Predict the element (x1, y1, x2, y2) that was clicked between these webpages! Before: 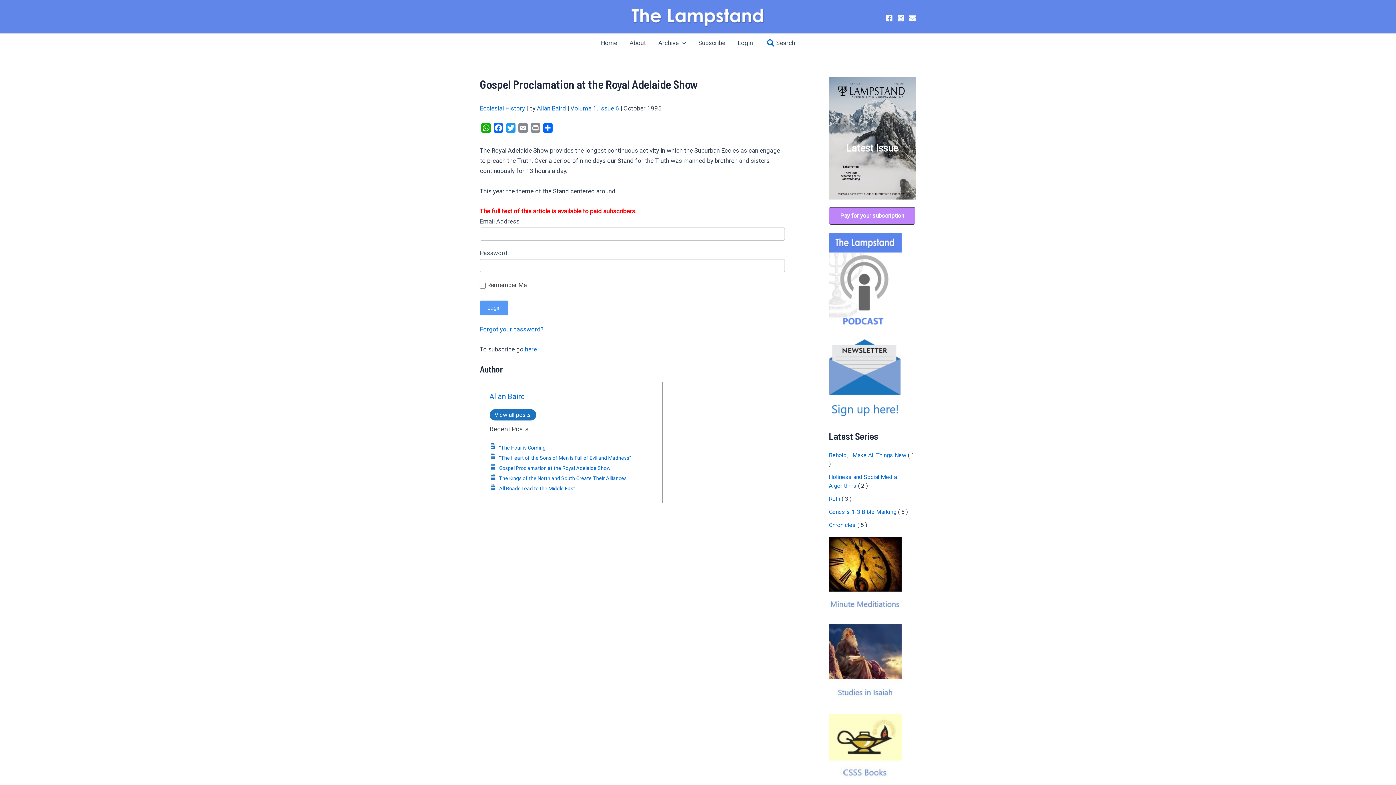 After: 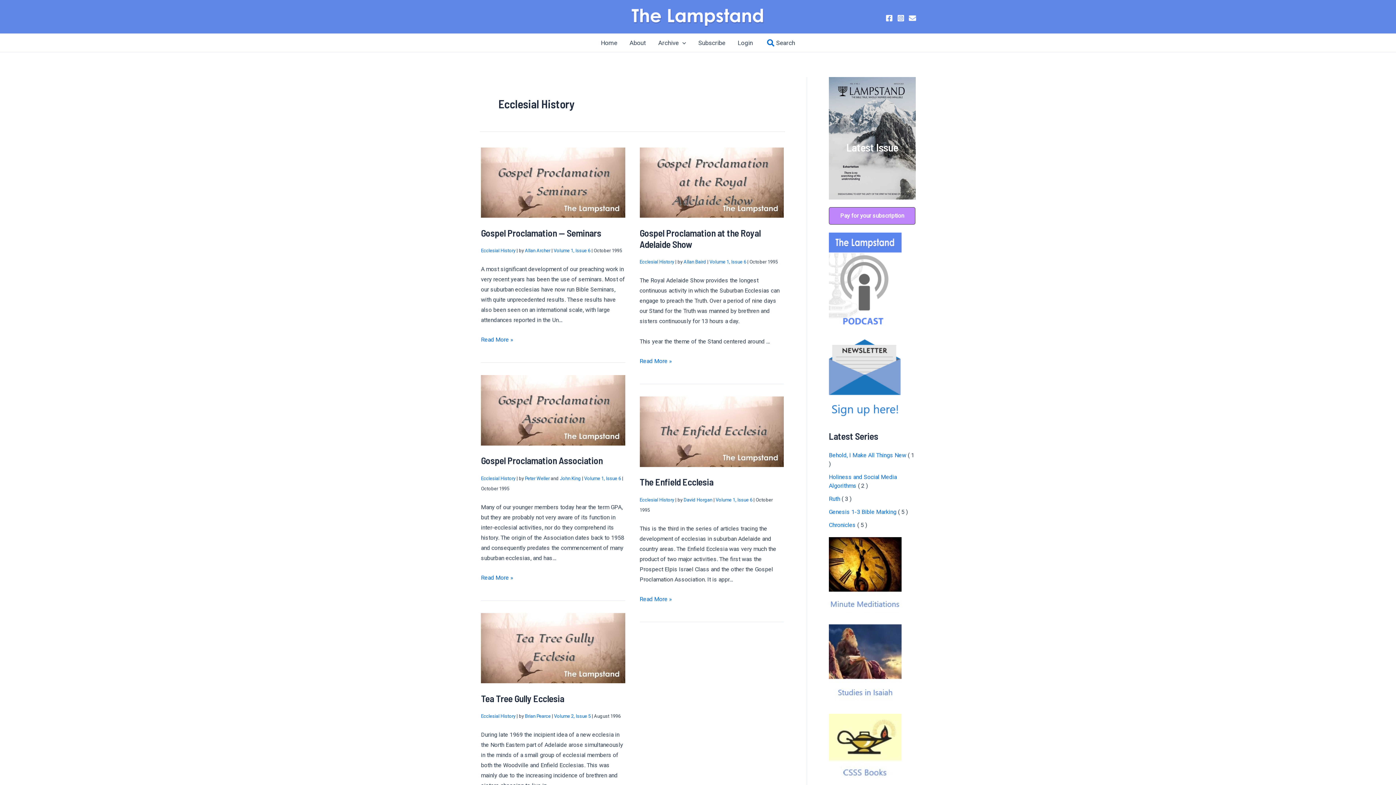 Action: bbox: (480, 104, 525, 112) label: Ecclesial History